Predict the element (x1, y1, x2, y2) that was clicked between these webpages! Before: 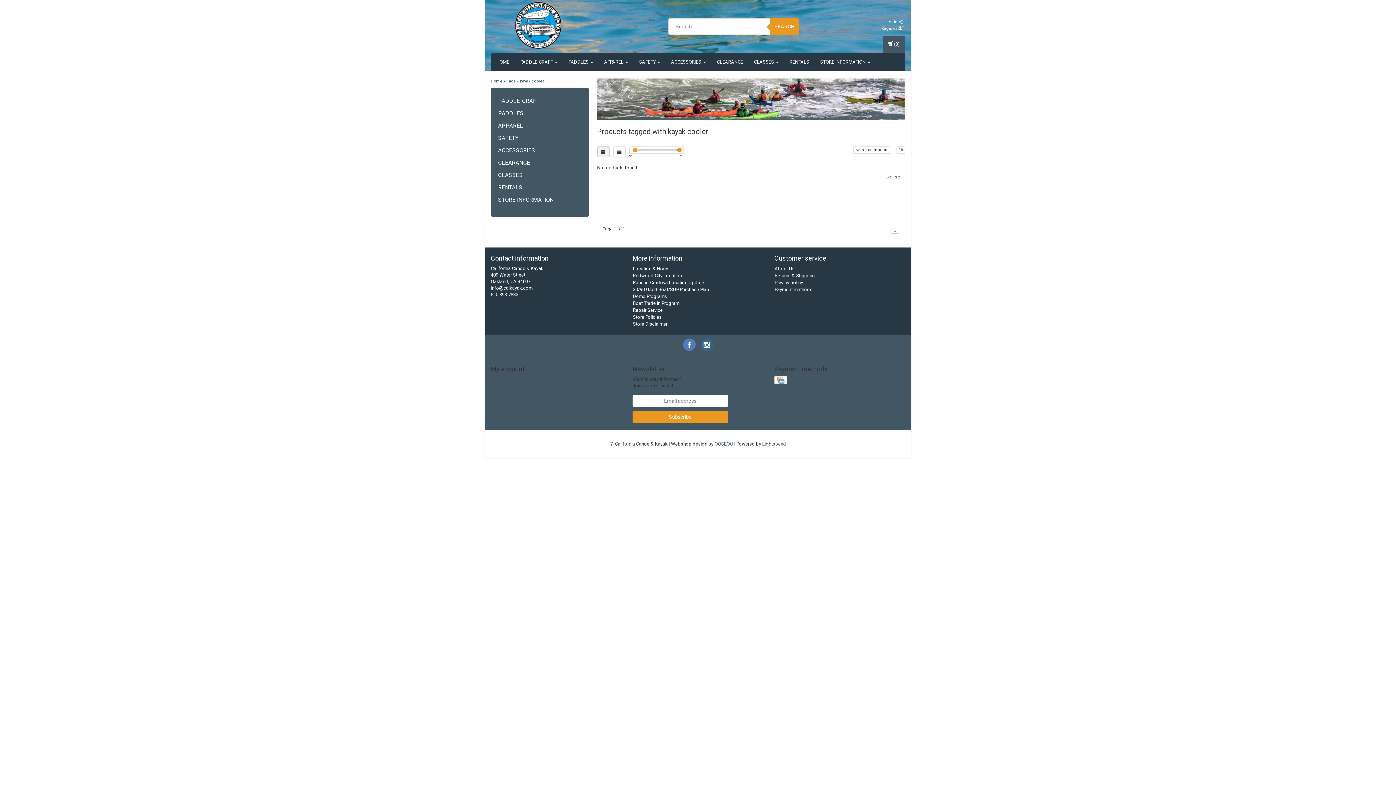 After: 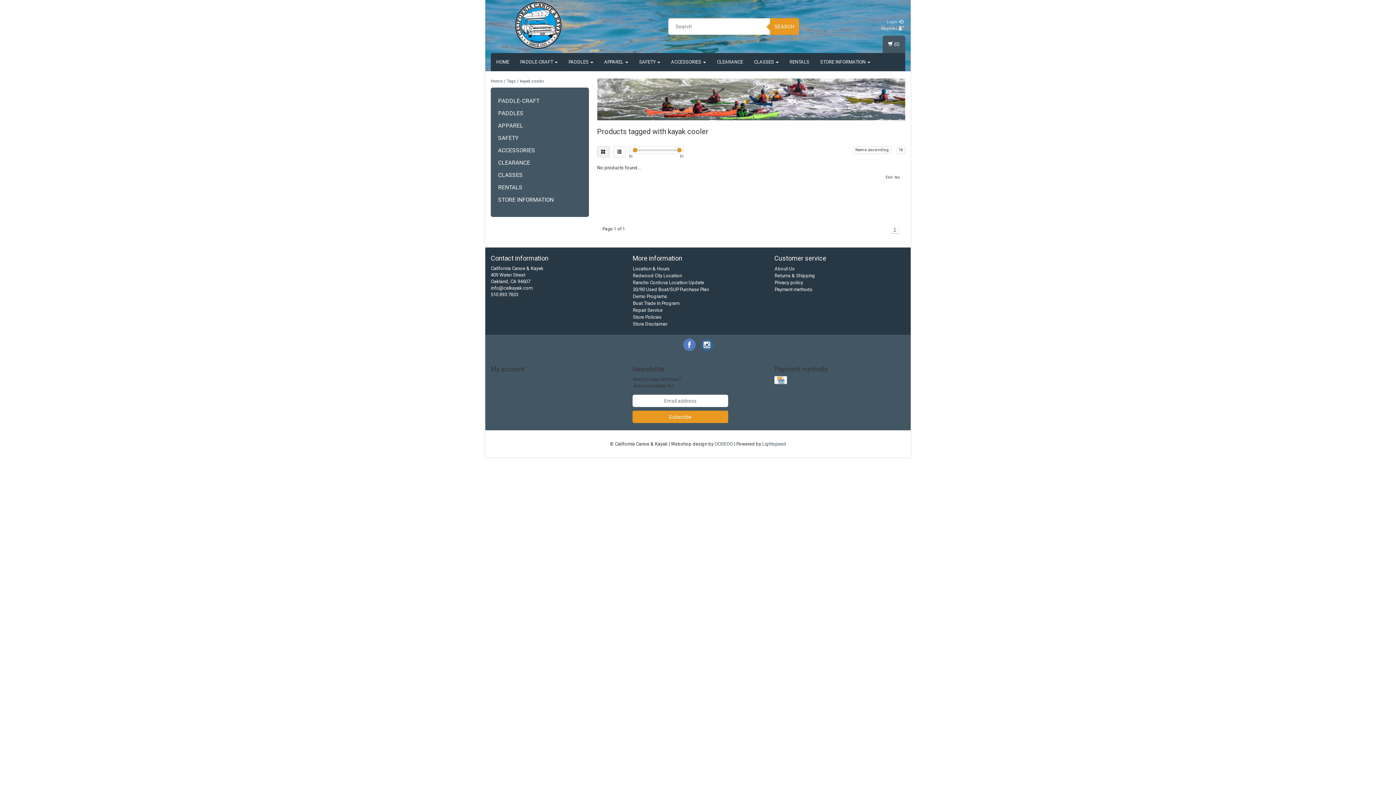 Action: label: 1 bbox: (890, 225, 899, 233)